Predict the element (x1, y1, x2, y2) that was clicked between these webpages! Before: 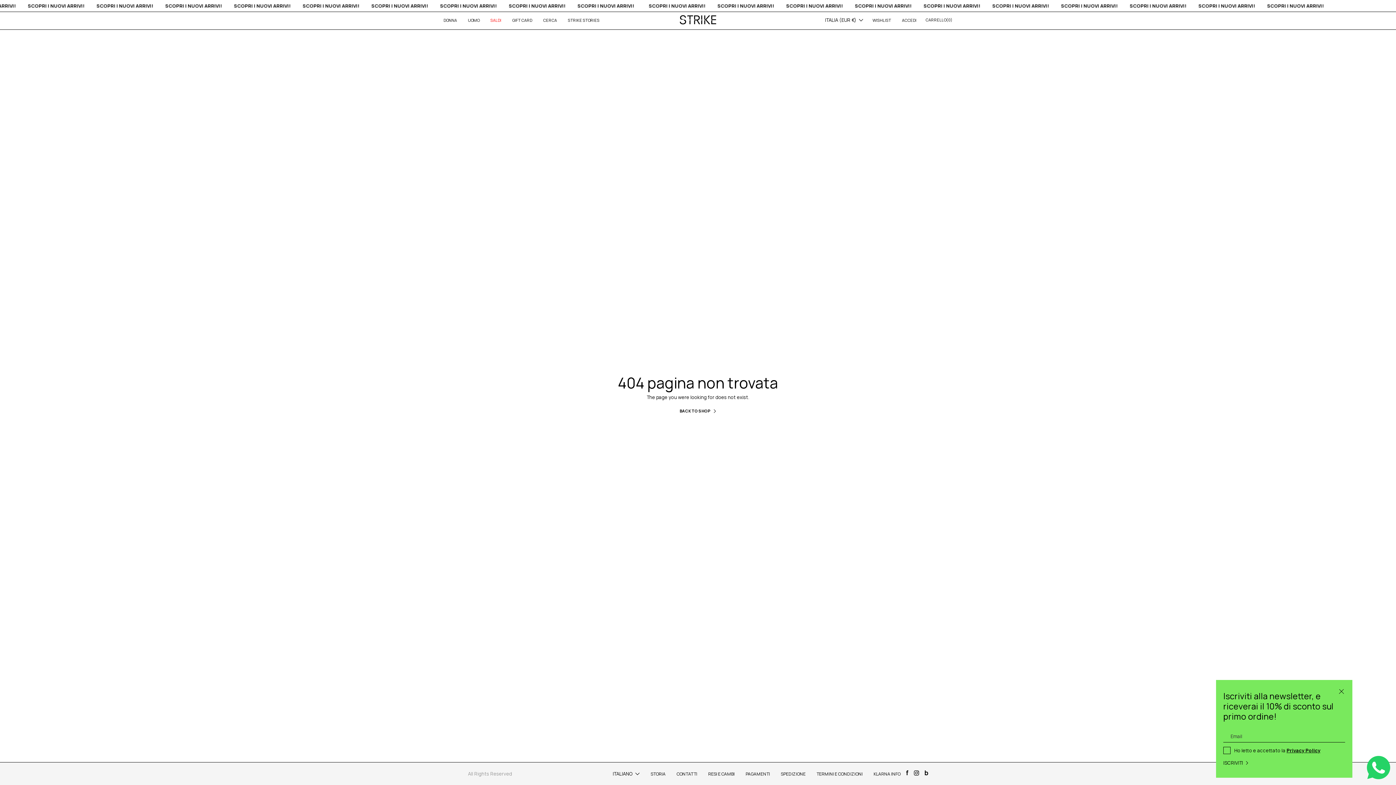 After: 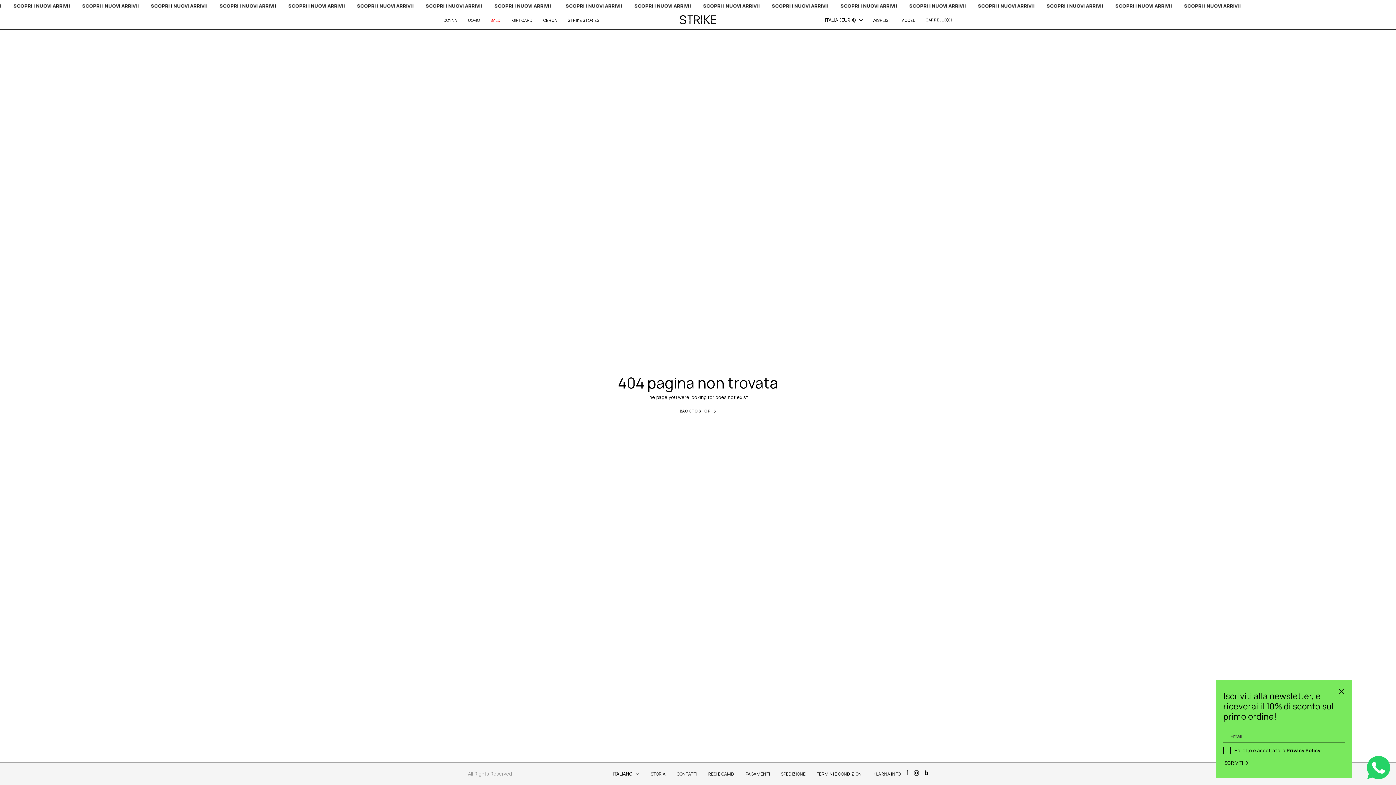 Action: bbox: (914, 770, 919, 775)